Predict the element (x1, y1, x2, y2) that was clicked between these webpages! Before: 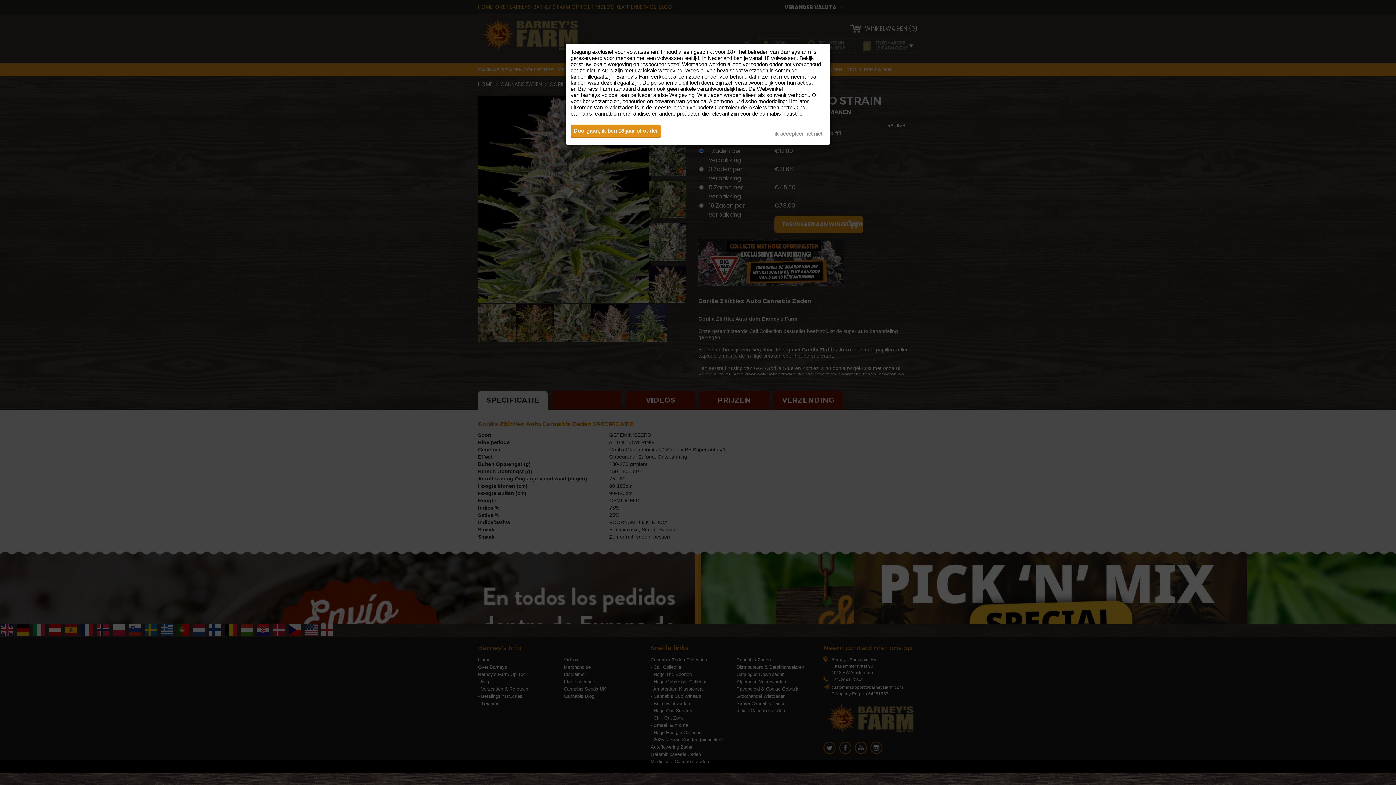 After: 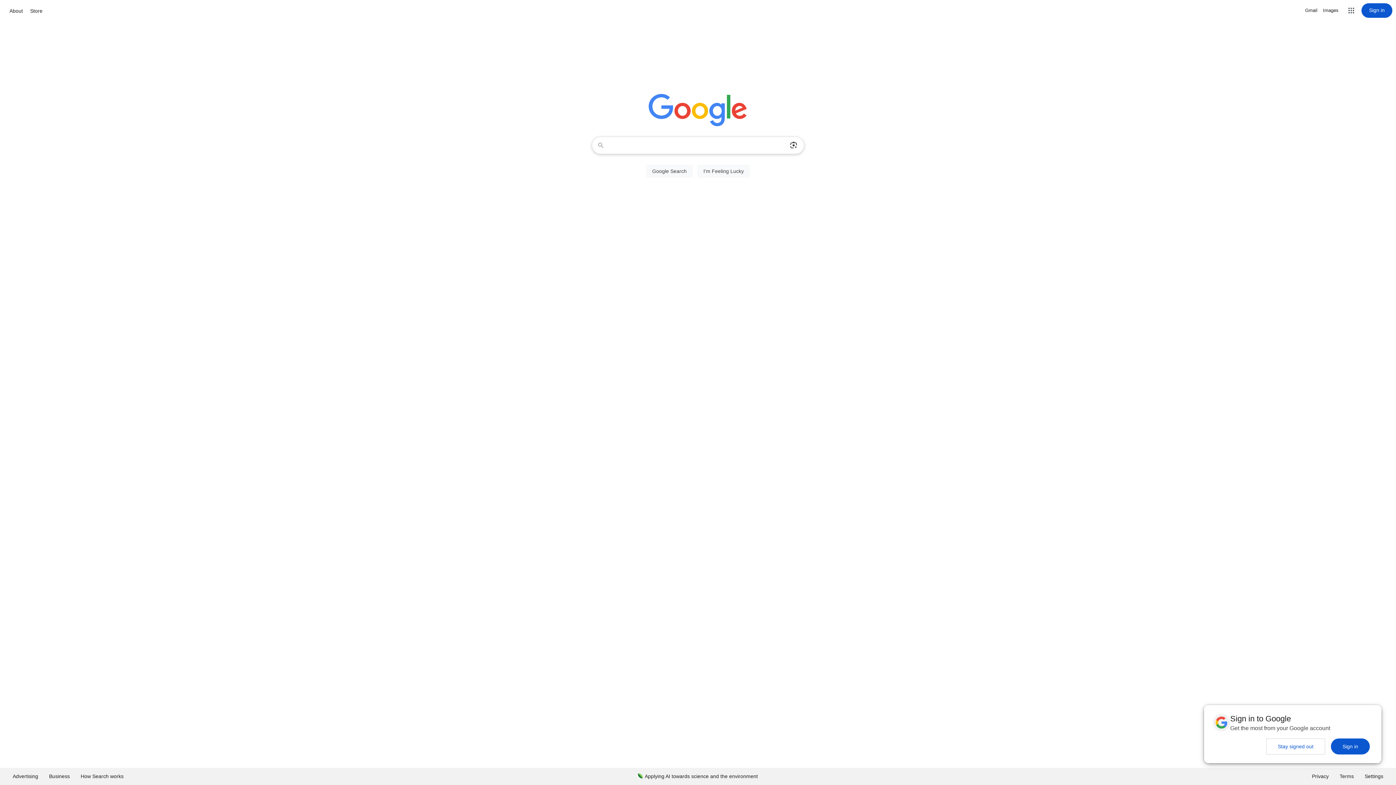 Action: bbox: (772, 127, 825, 139) label: ik accepteer het niet